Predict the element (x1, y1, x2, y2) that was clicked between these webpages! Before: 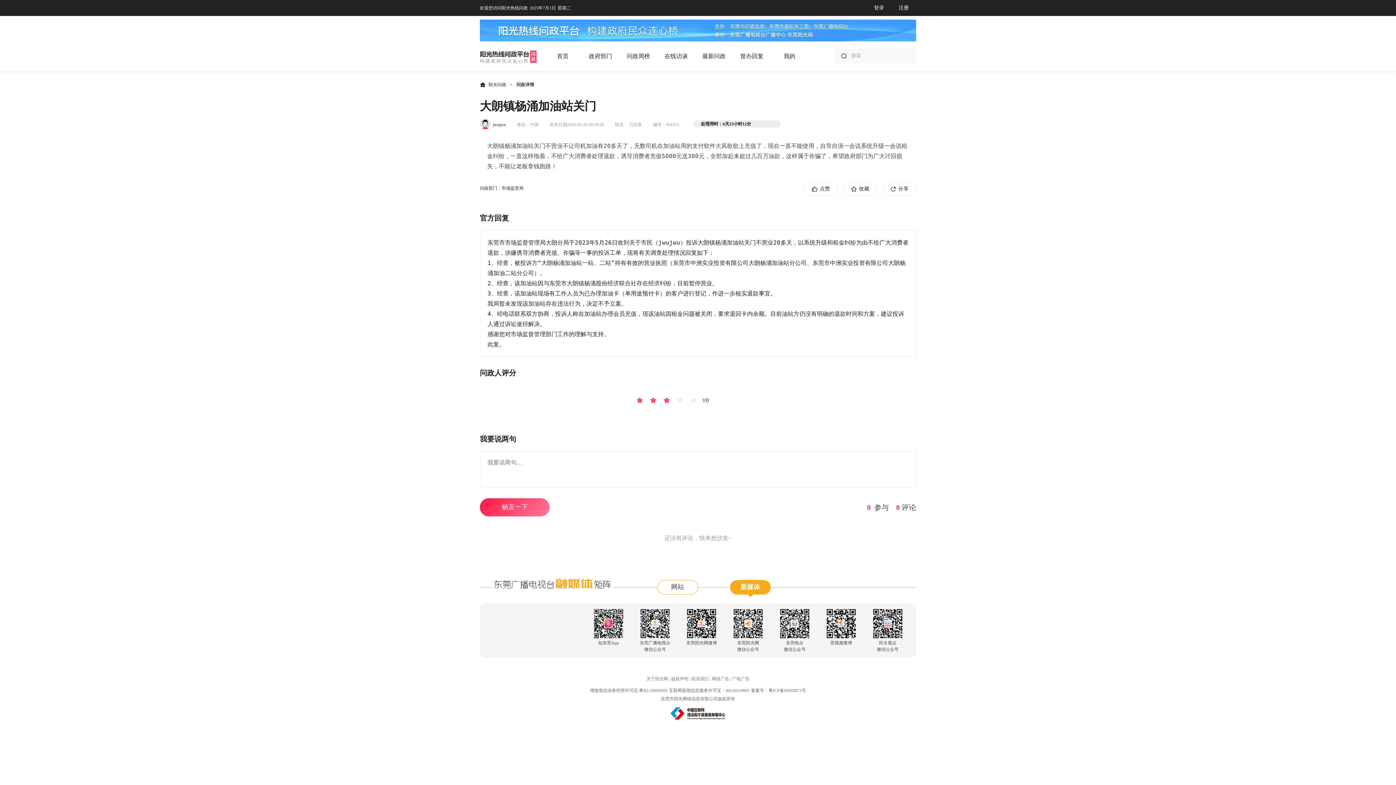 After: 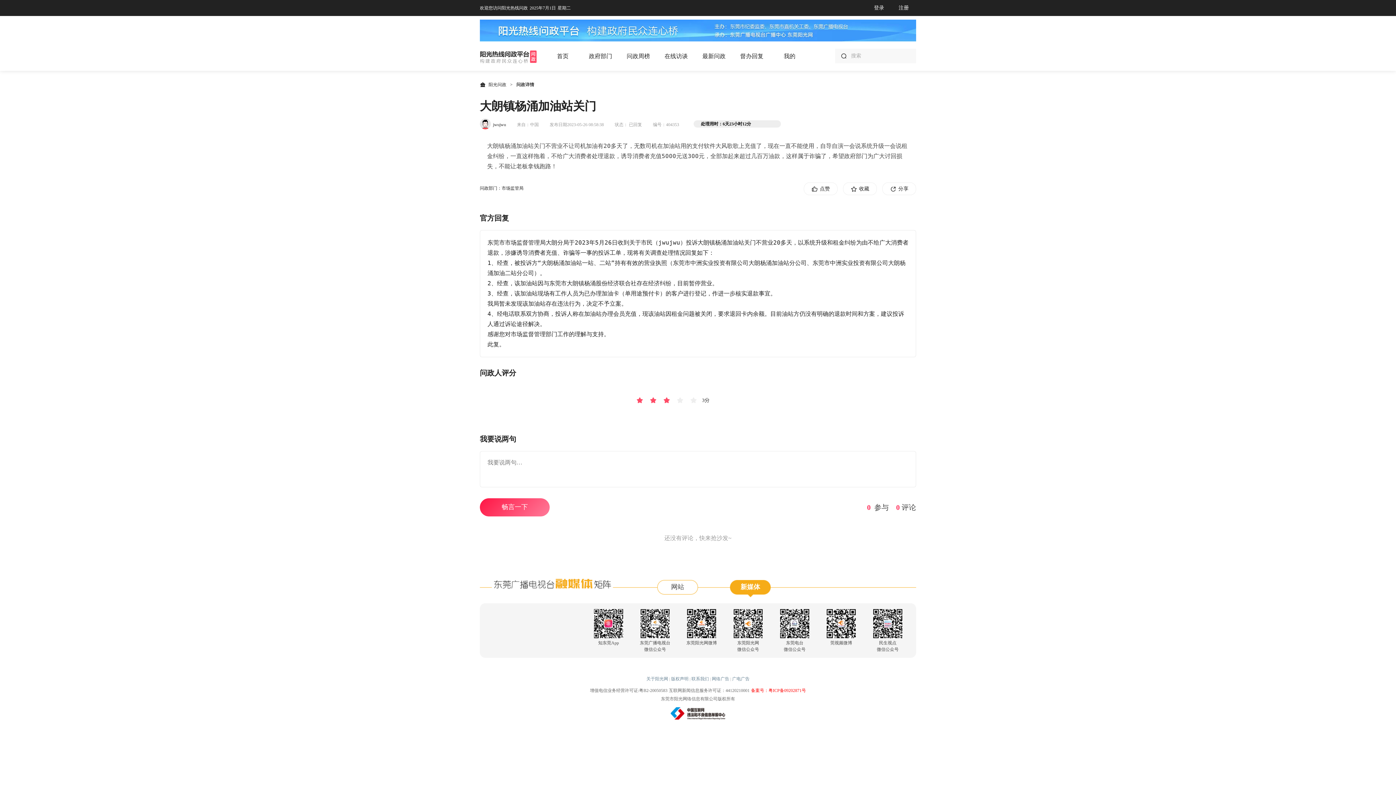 Action: bbox: (751, 688, 806, 694) label: 备案号：粤ICP备09202871号